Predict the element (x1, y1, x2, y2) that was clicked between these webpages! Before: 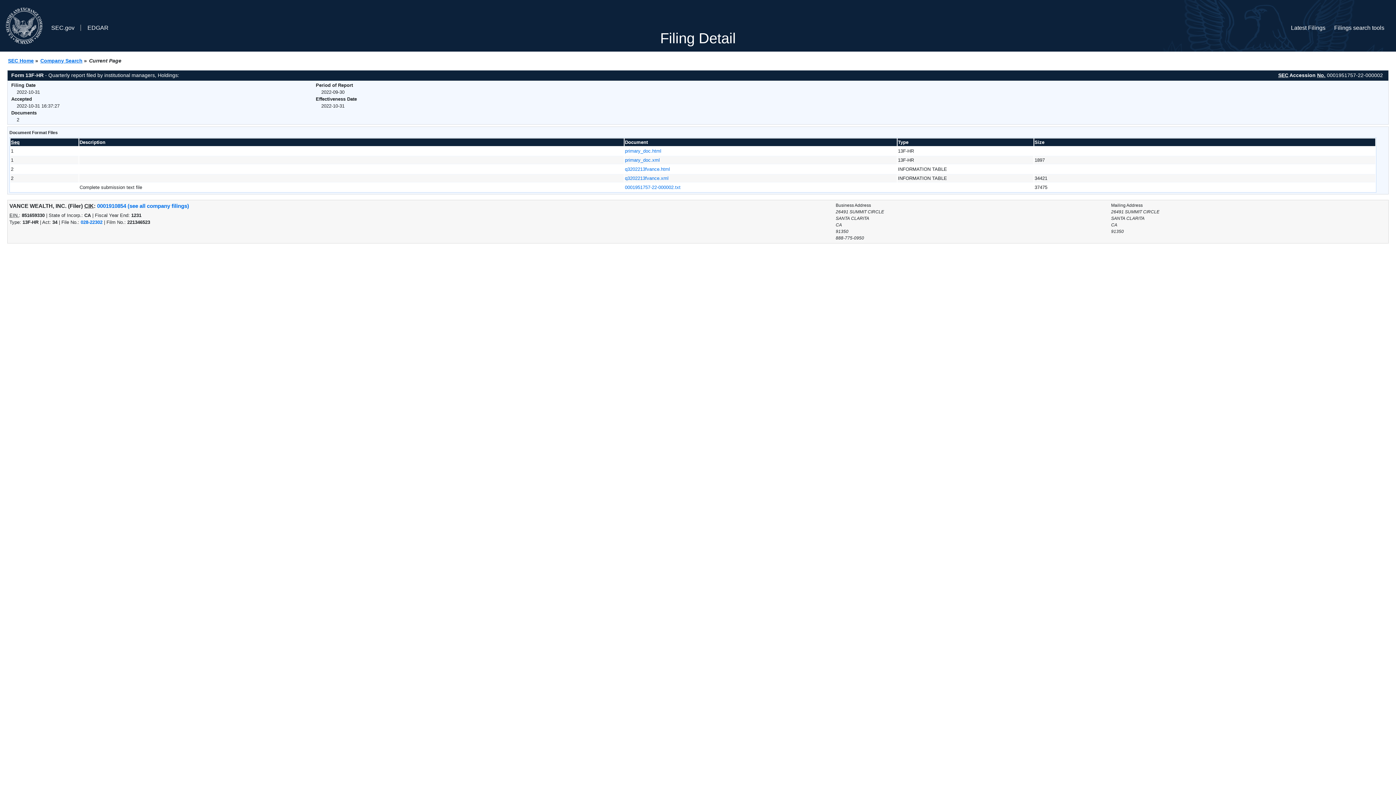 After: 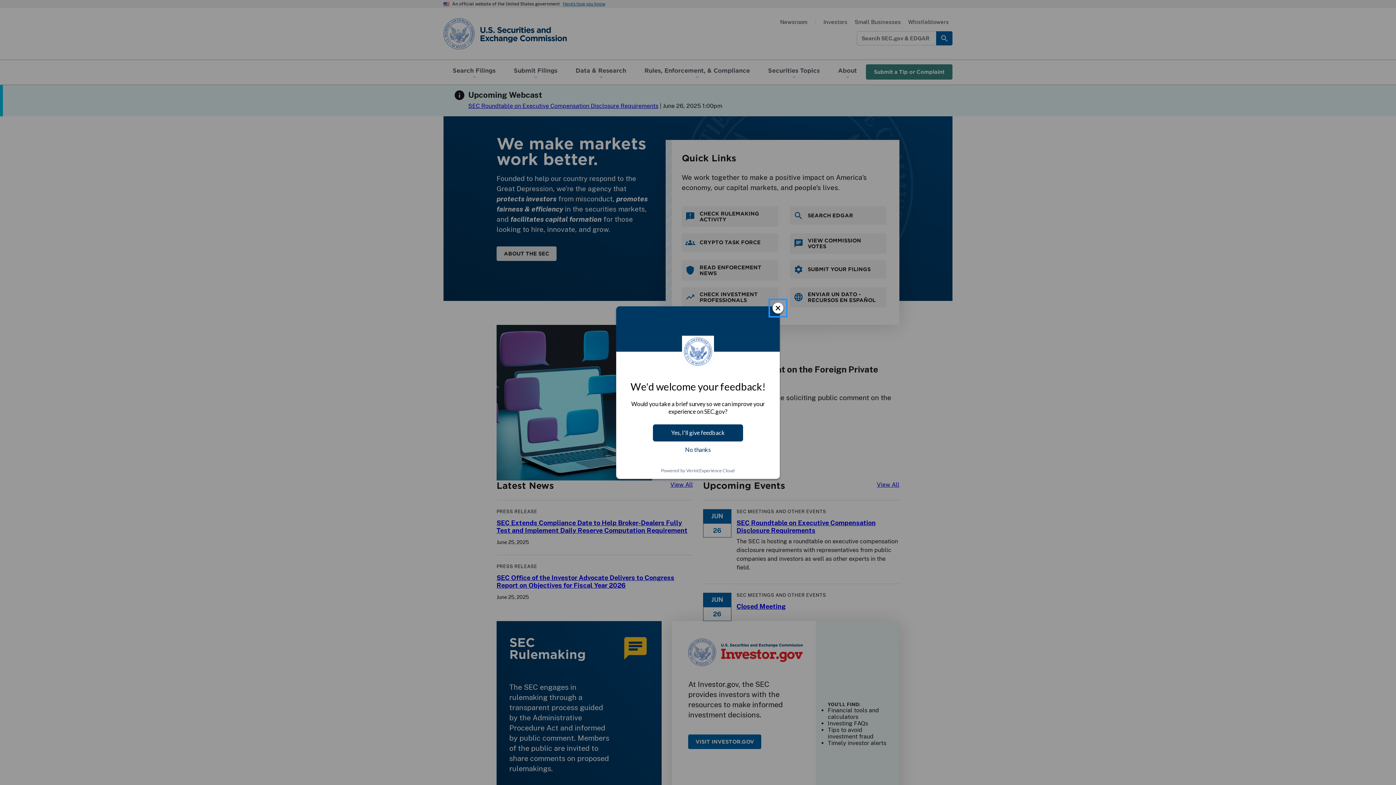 Action: label: SEC.gov bbox: (42, 2, 81, 48)